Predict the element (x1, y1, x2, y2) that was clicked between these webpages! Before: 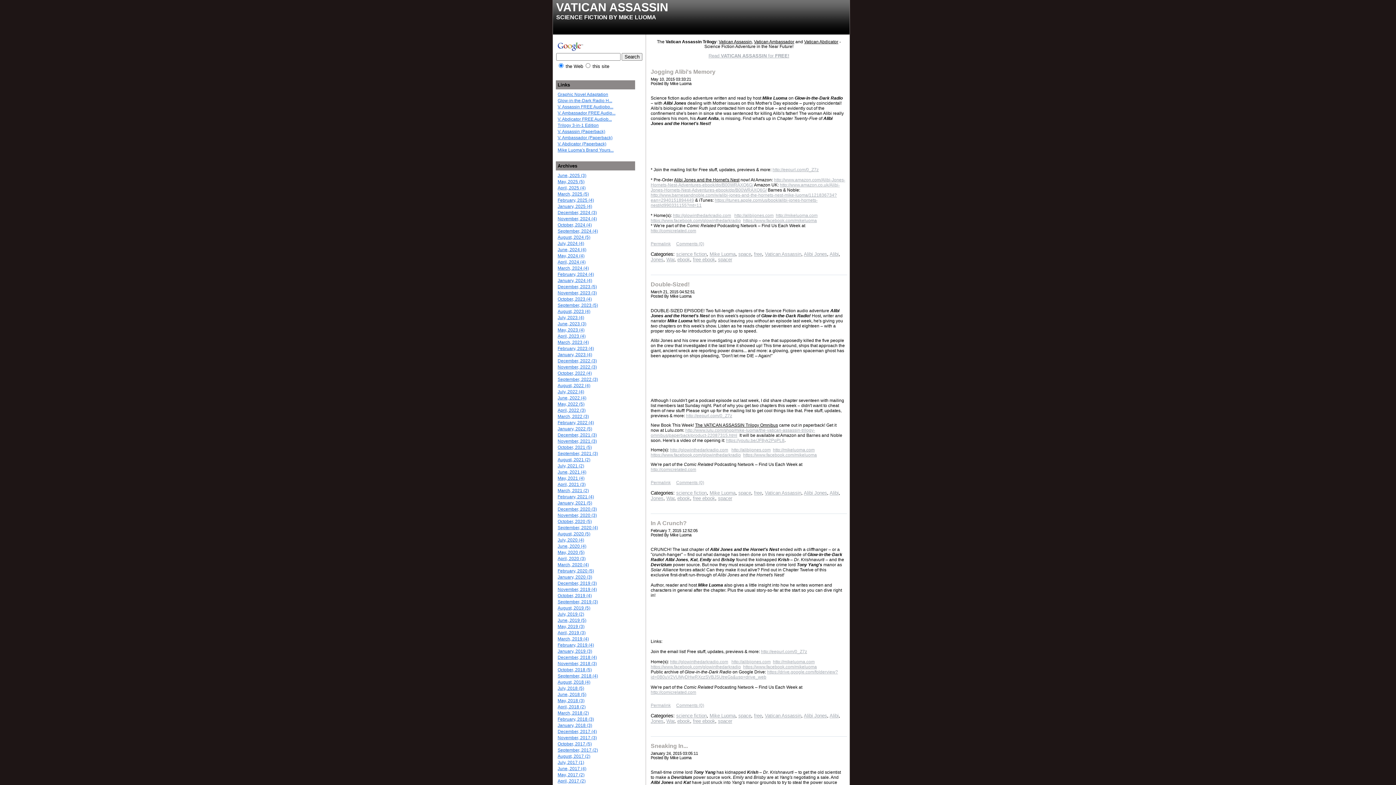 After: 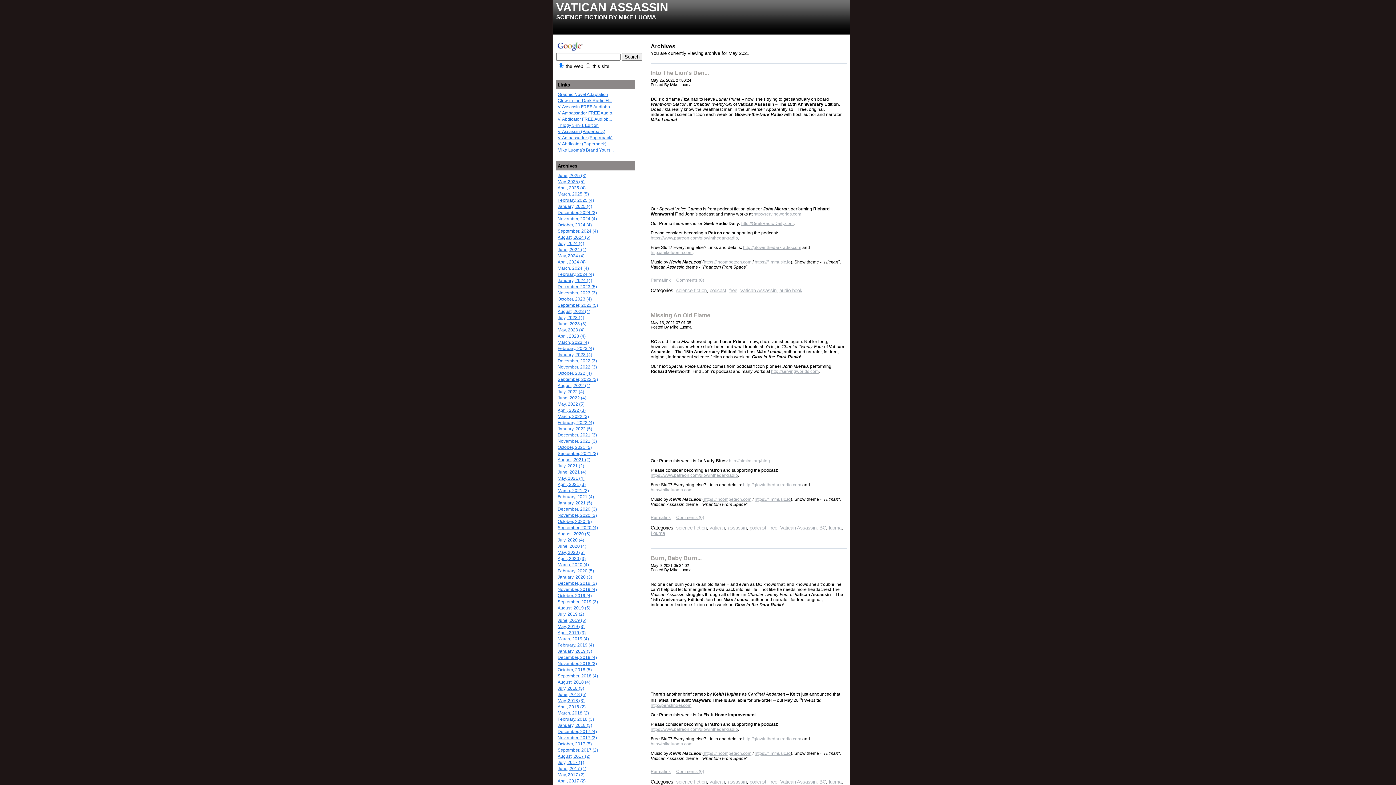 Action: bbox: (557, 476, 584, 481) label: May, 2021 (4)